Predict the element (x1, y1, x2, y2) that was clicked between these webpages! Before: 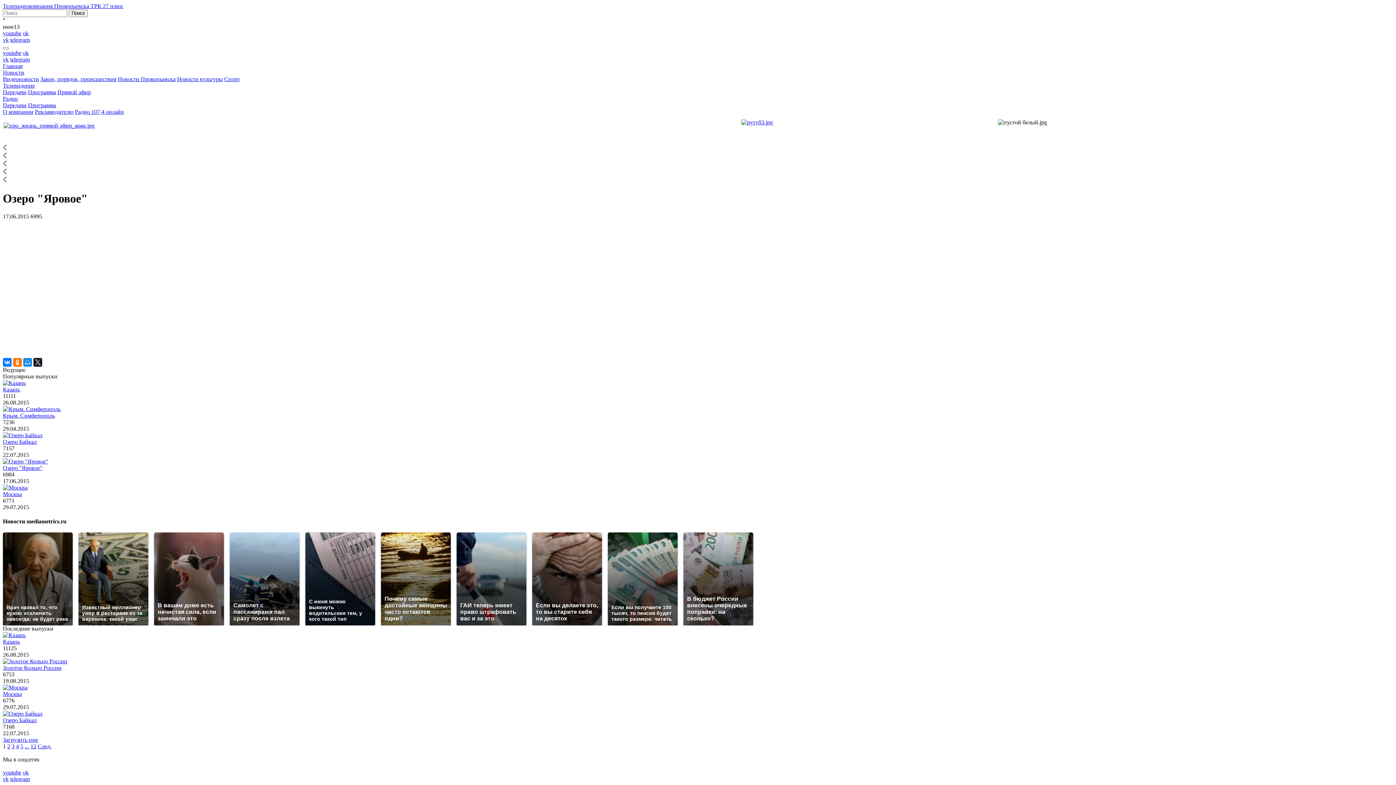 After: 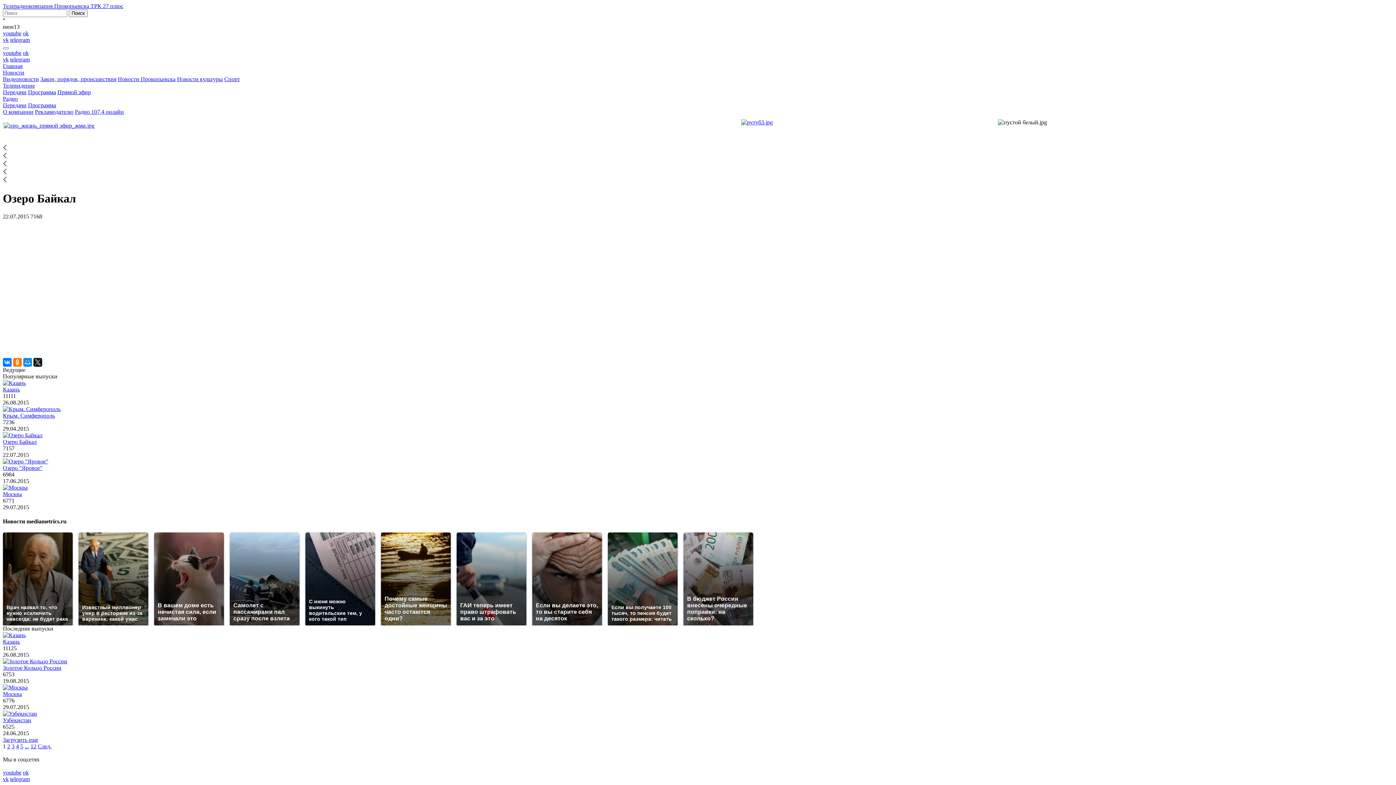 Action: label: Озеро Байкал bbox: (2, 438, 36, 445)